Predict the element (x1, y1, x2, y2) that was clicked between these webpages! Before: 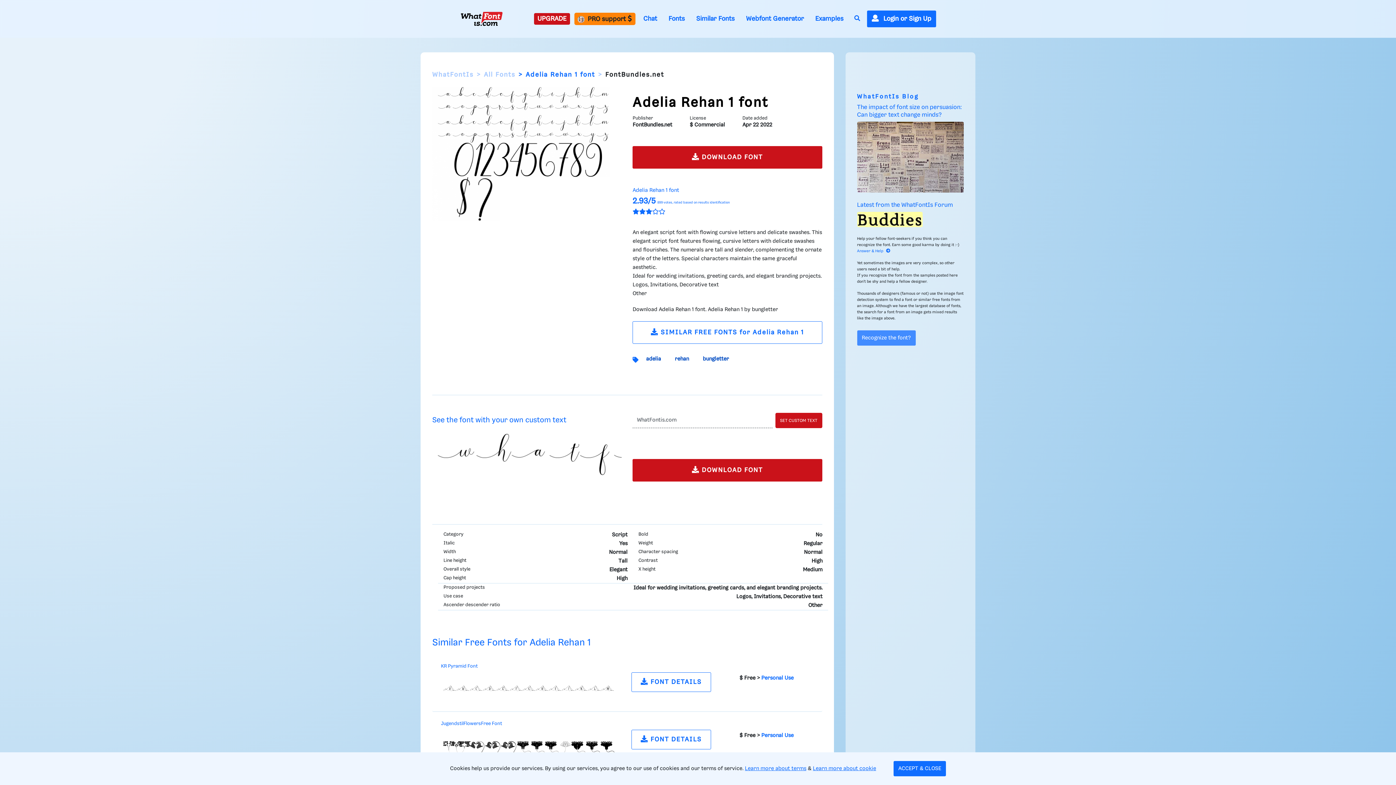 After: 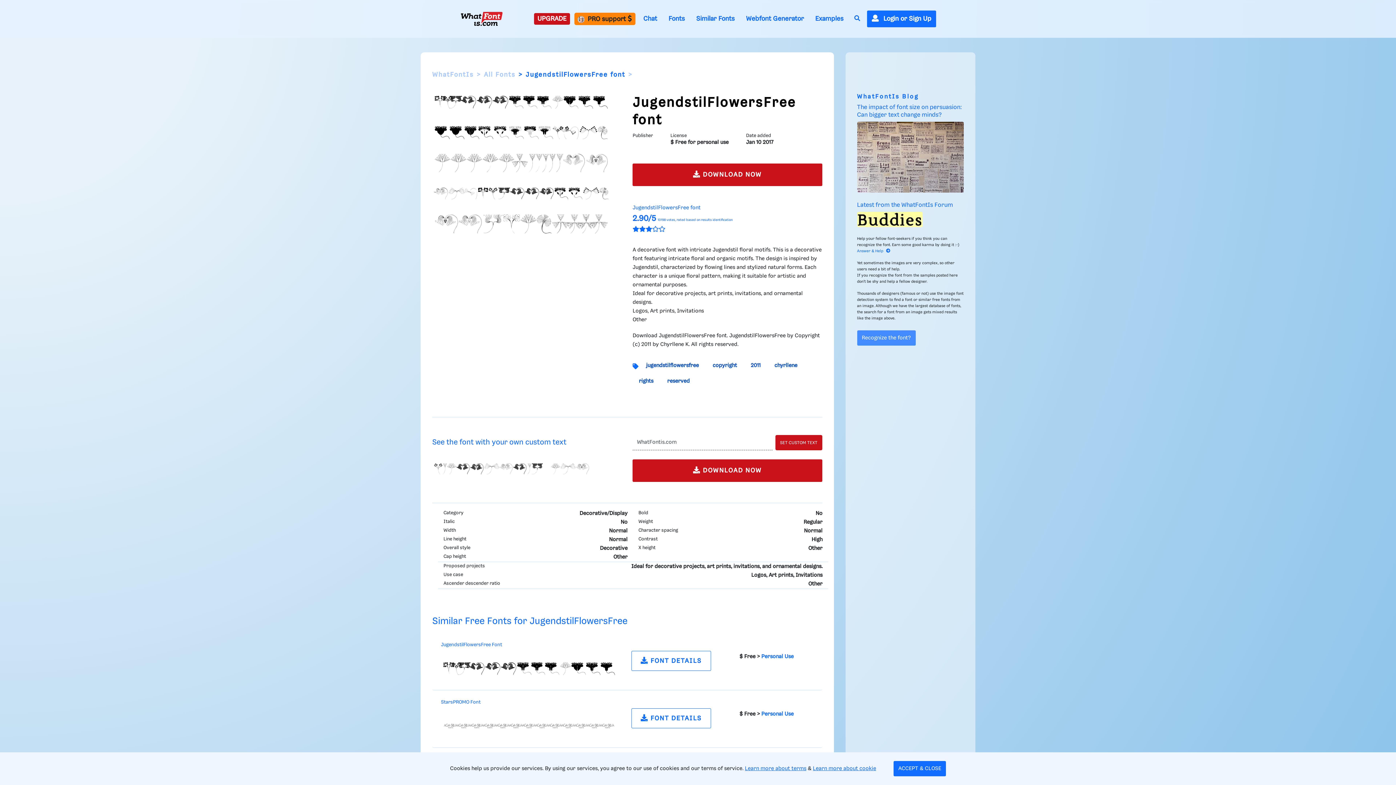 Action: bbox: (441, 745, 617, 750)